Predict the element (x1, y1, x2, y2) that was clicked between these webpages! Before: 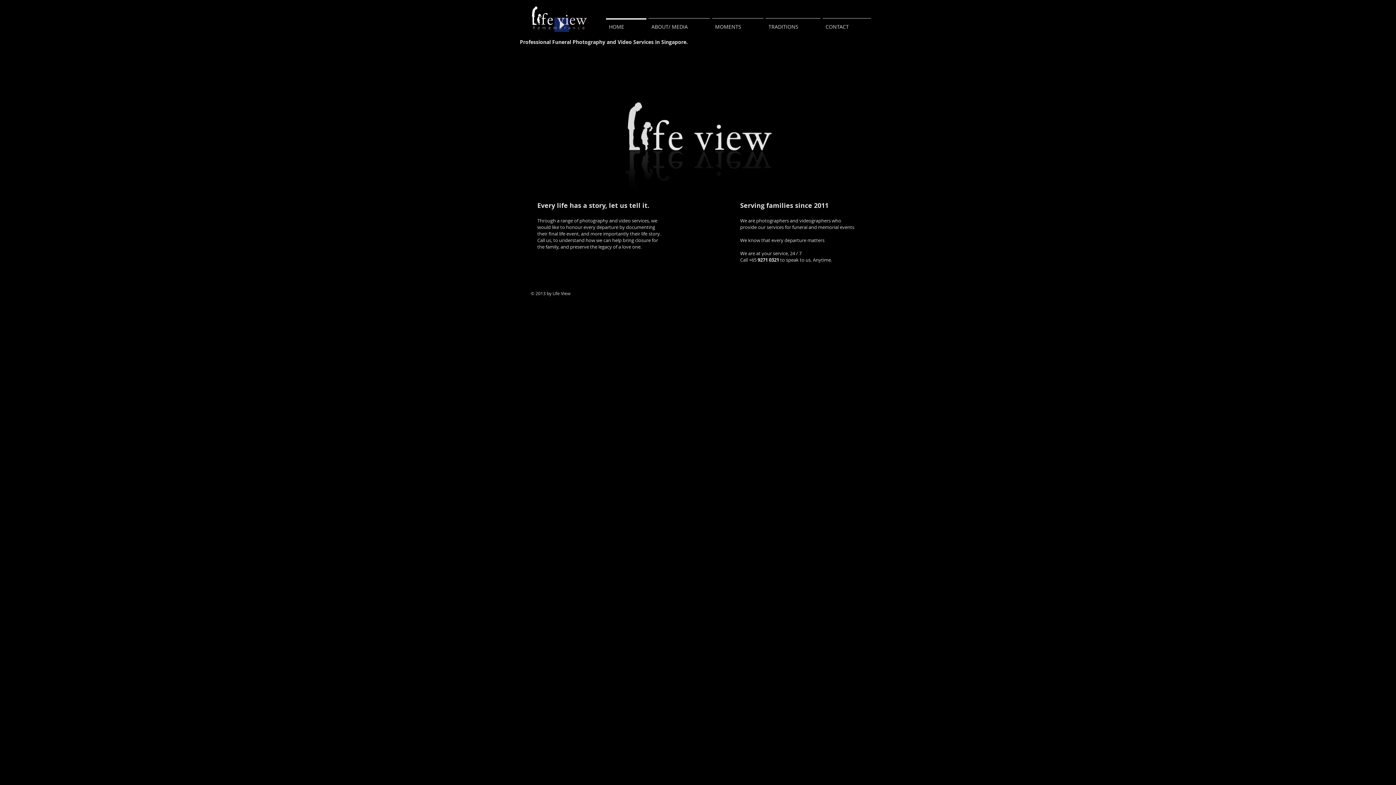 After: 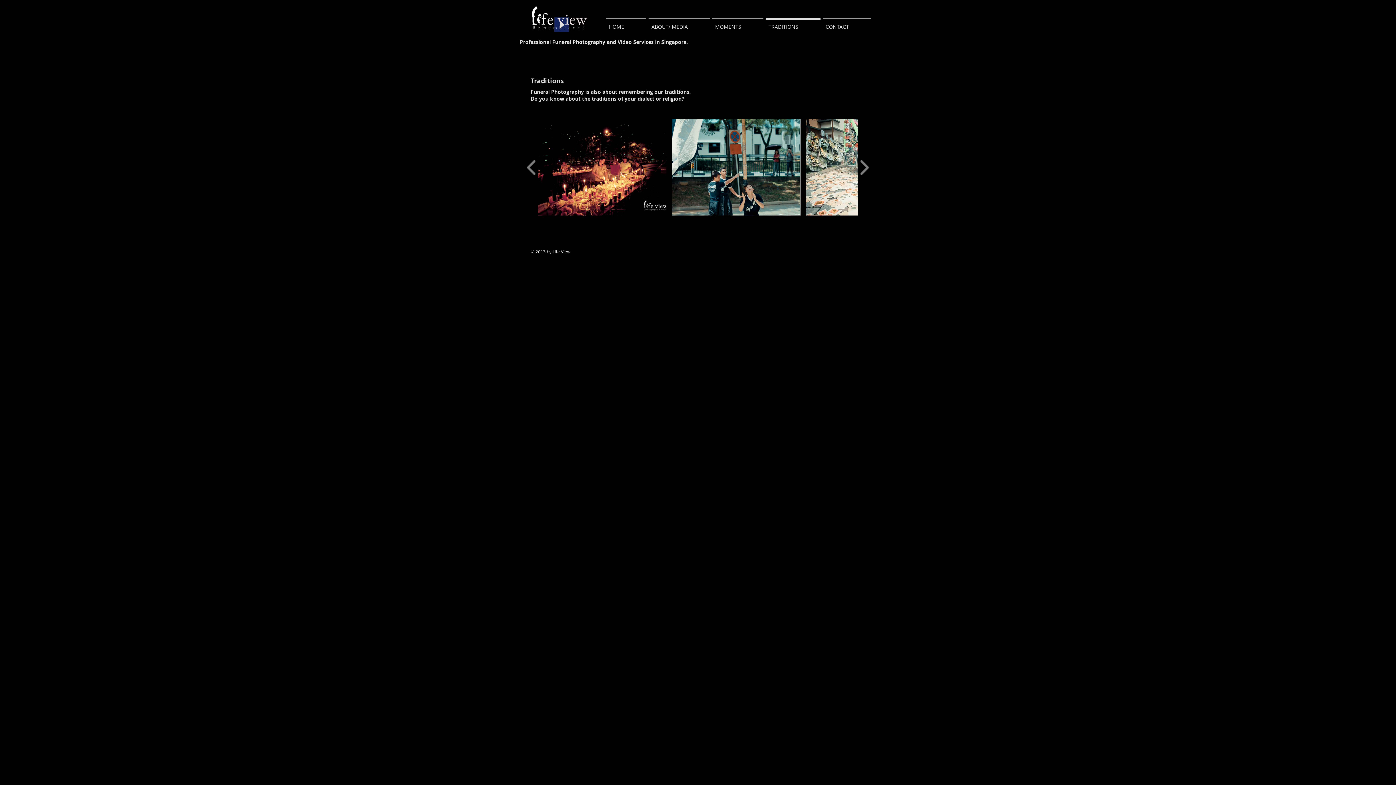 Action: label: TRADITIONS bbox: (764, 18, 821, 29)